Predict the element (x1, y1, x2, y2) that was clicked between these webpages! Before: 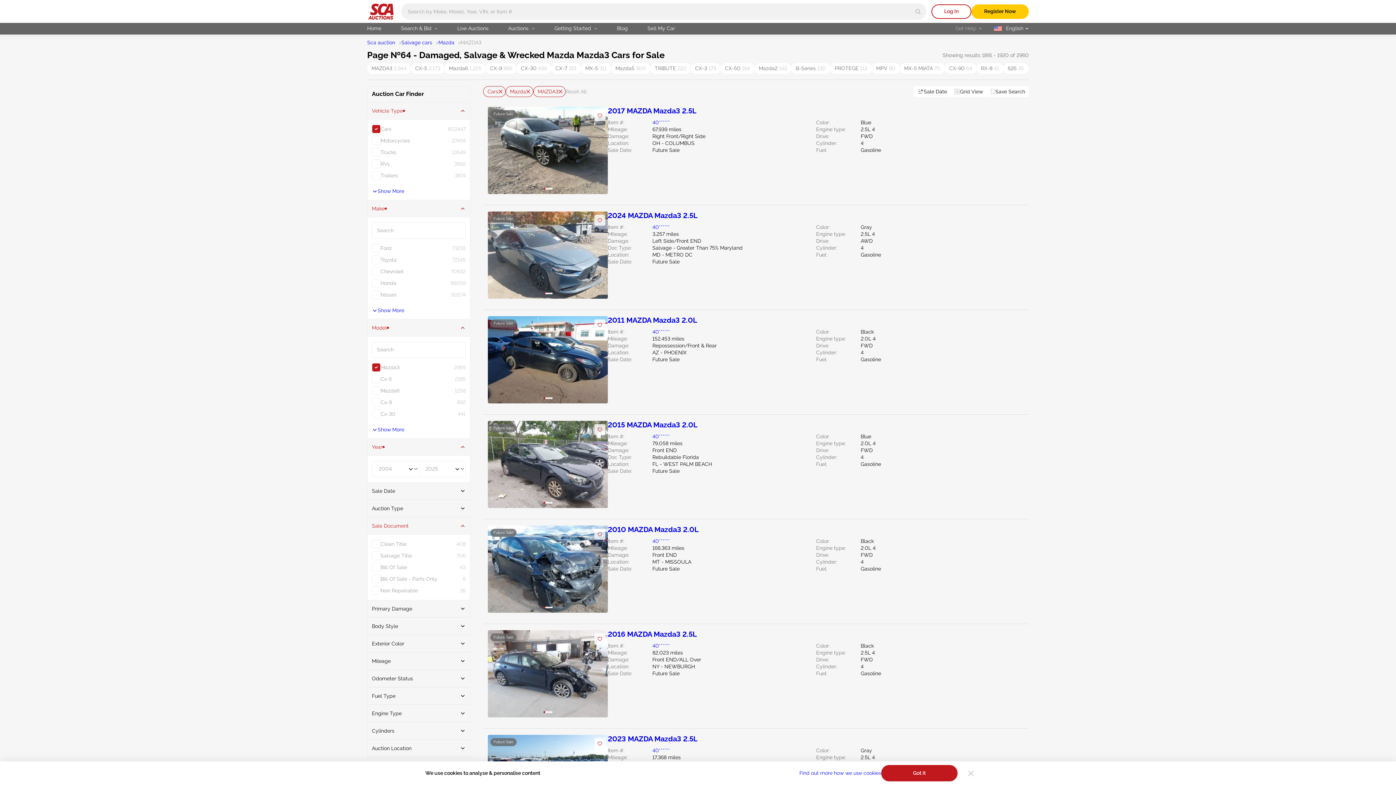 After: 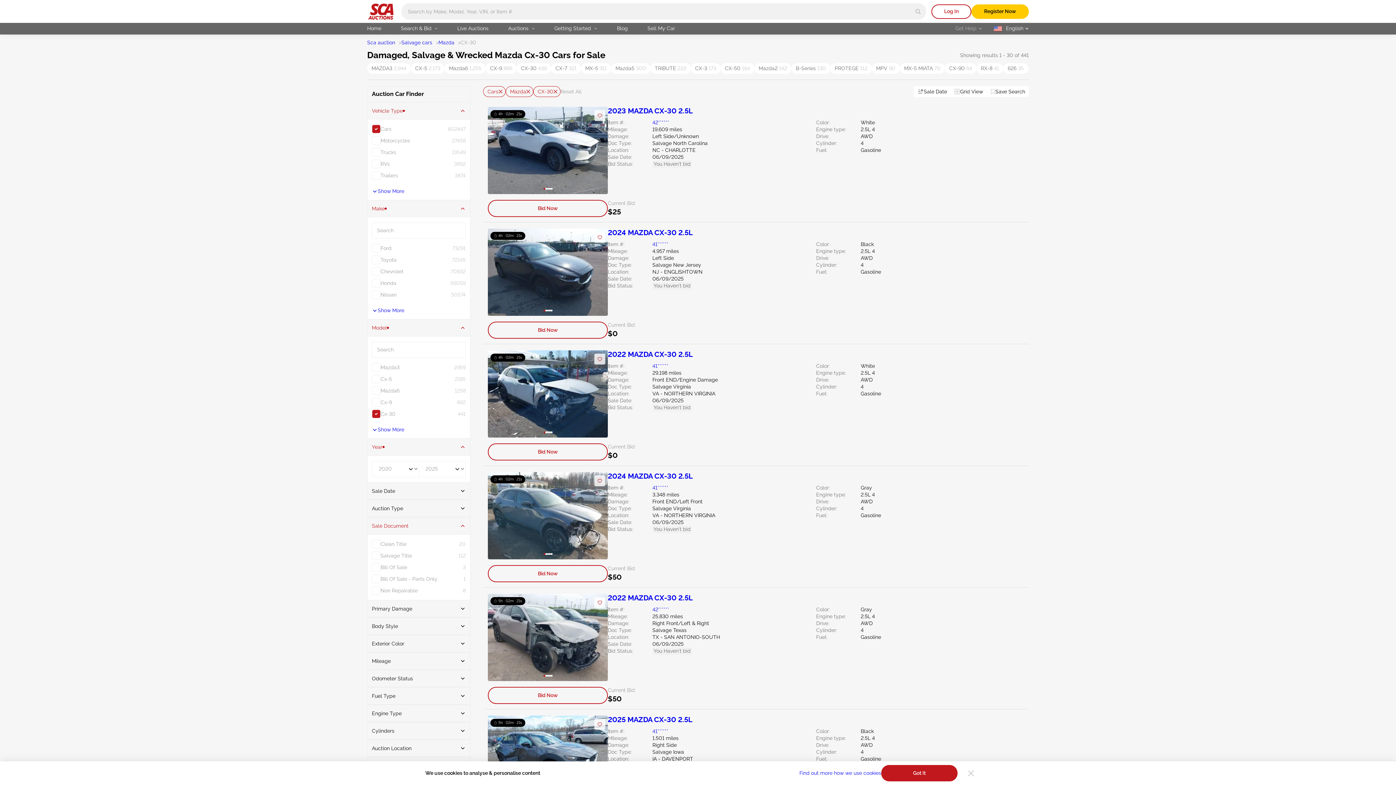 Action: label: CX-30 439 bbox: (516, 63, 551, 73)